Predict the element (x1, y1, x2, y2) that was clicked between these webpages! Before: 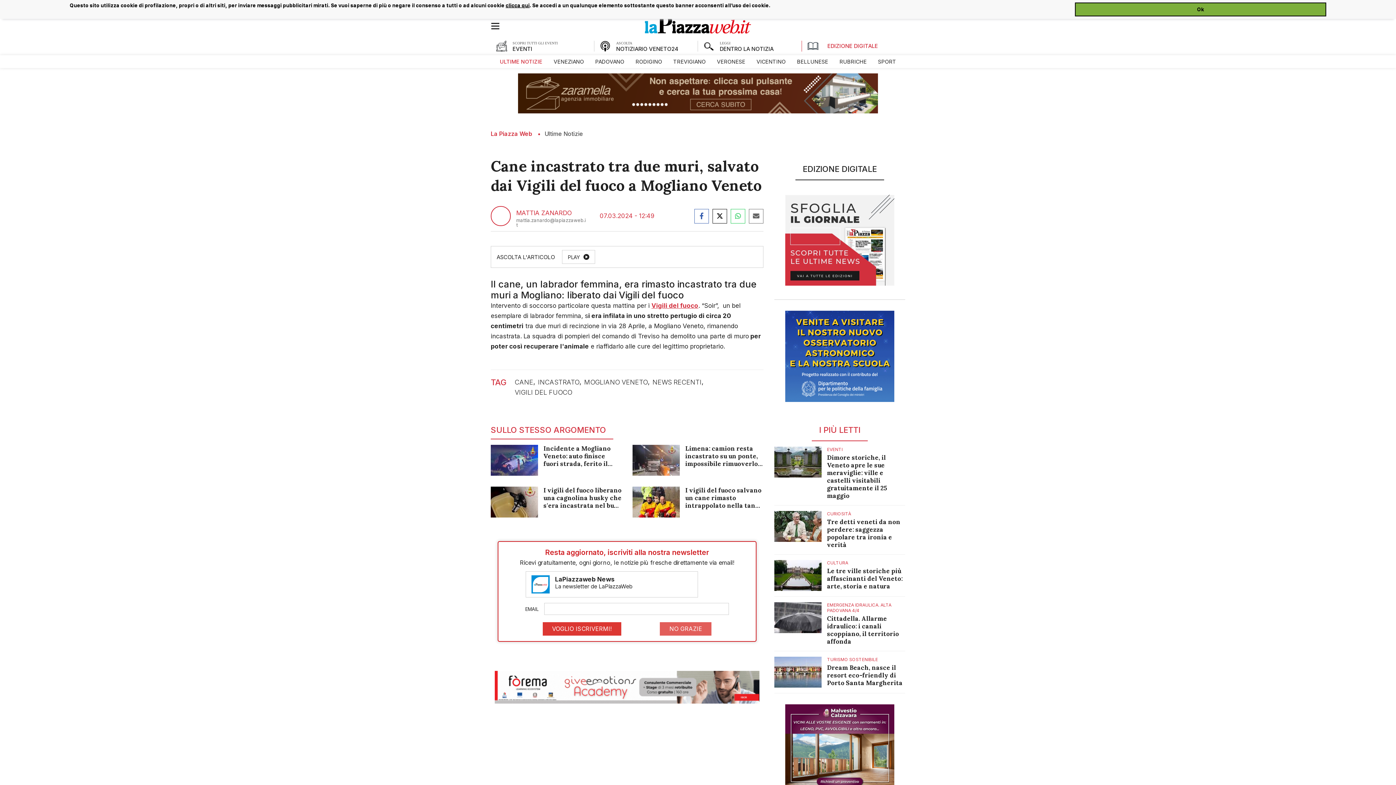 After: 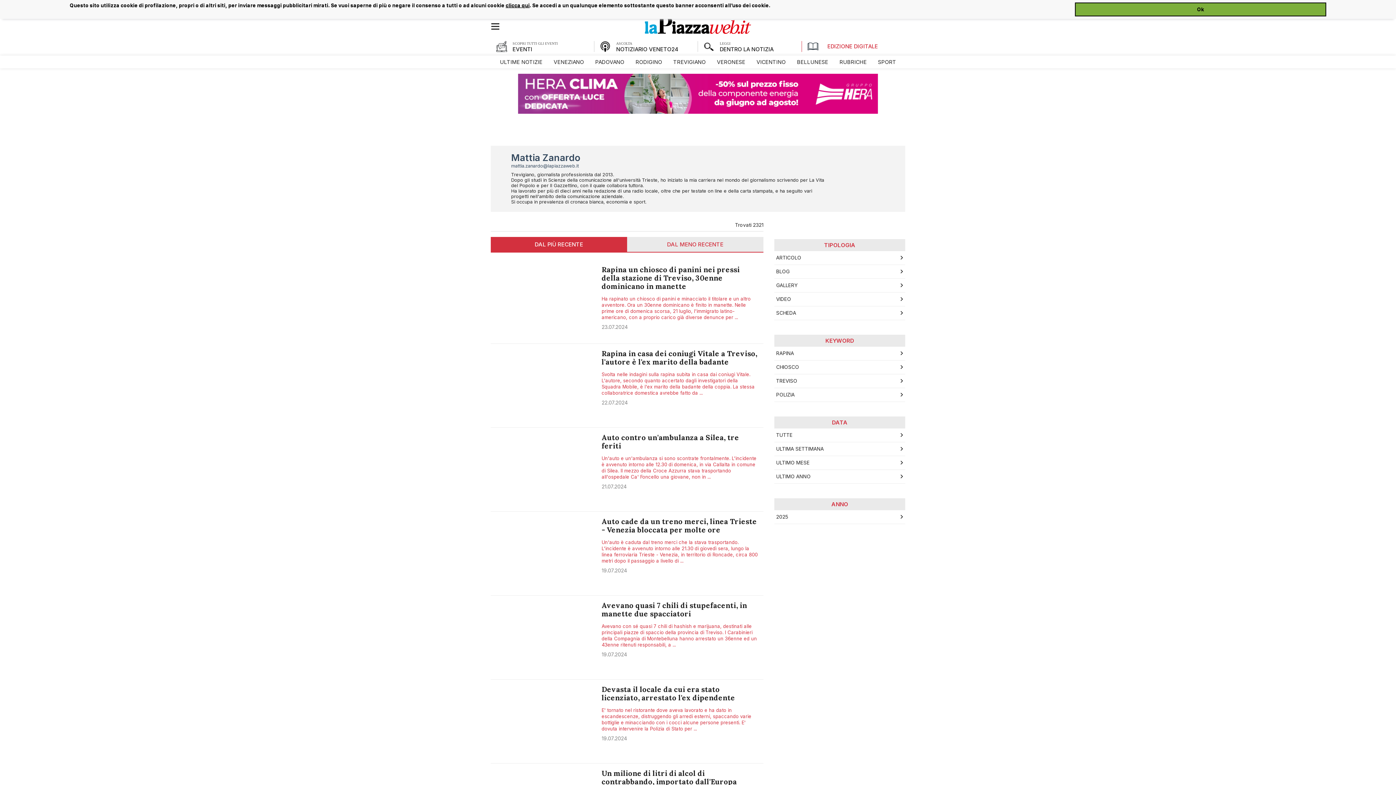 Action: label: MATTIA ZANARDO bbox: (516, 209, 572, 216)